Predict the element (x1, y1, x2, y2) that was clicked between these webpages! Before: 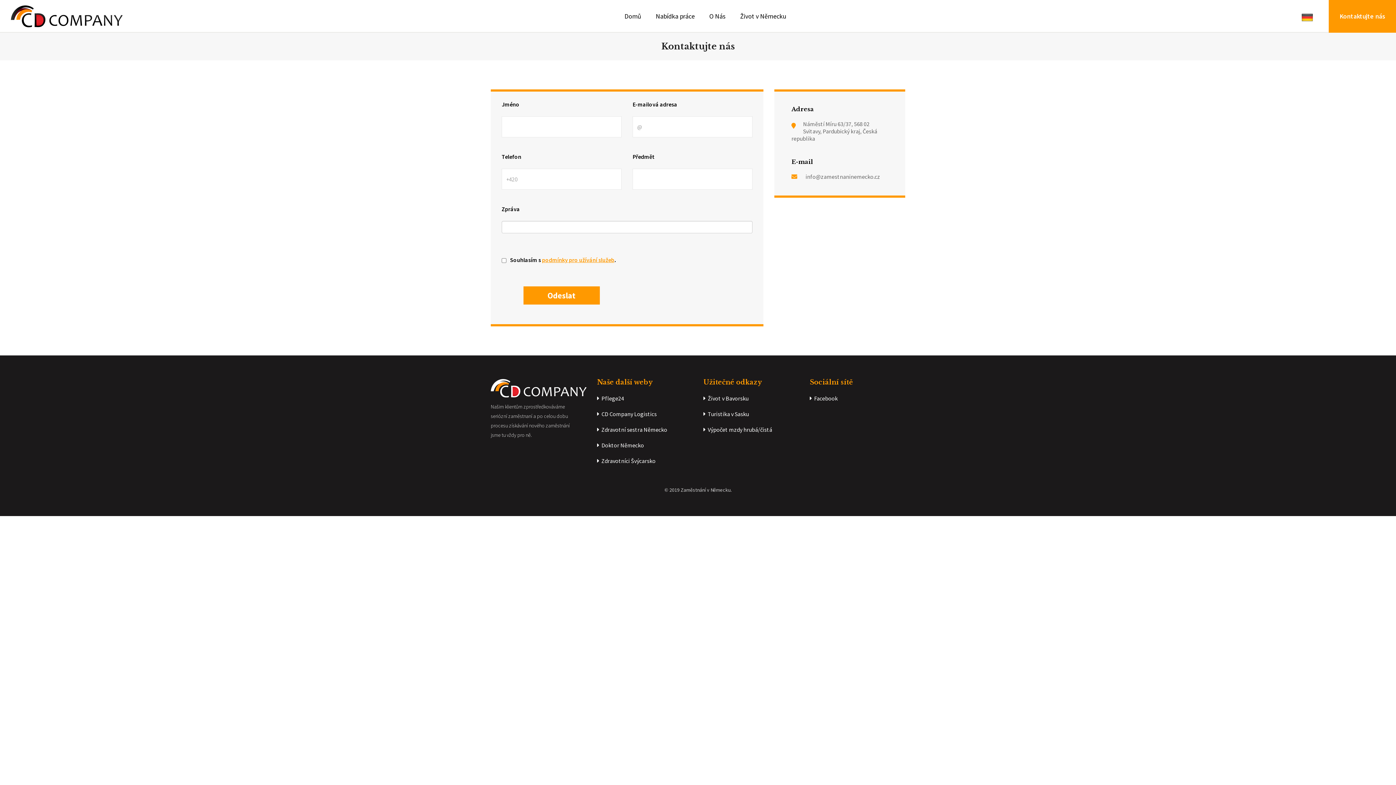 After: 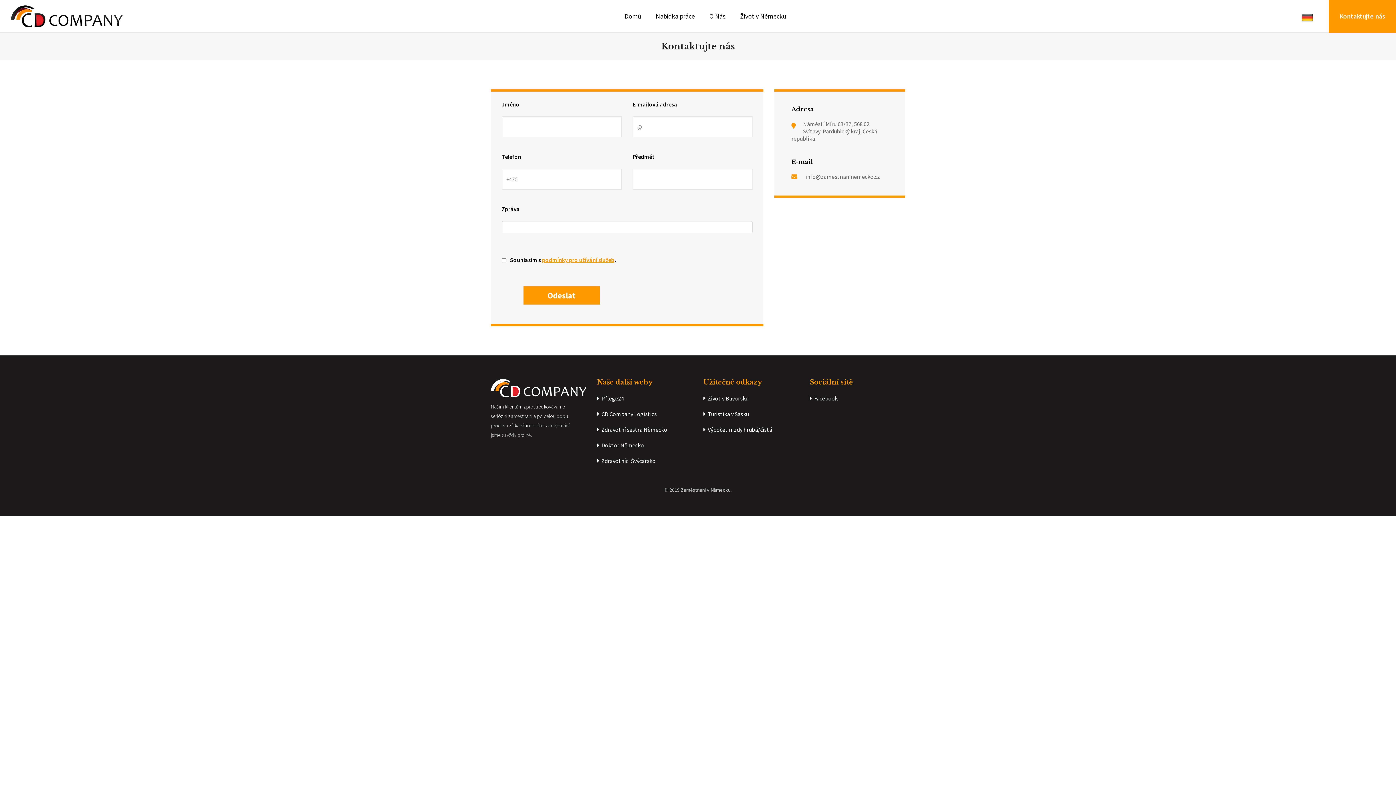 Action: label: info@zamestnaninemecko.cz bbox: (805, 173, 880, 180)